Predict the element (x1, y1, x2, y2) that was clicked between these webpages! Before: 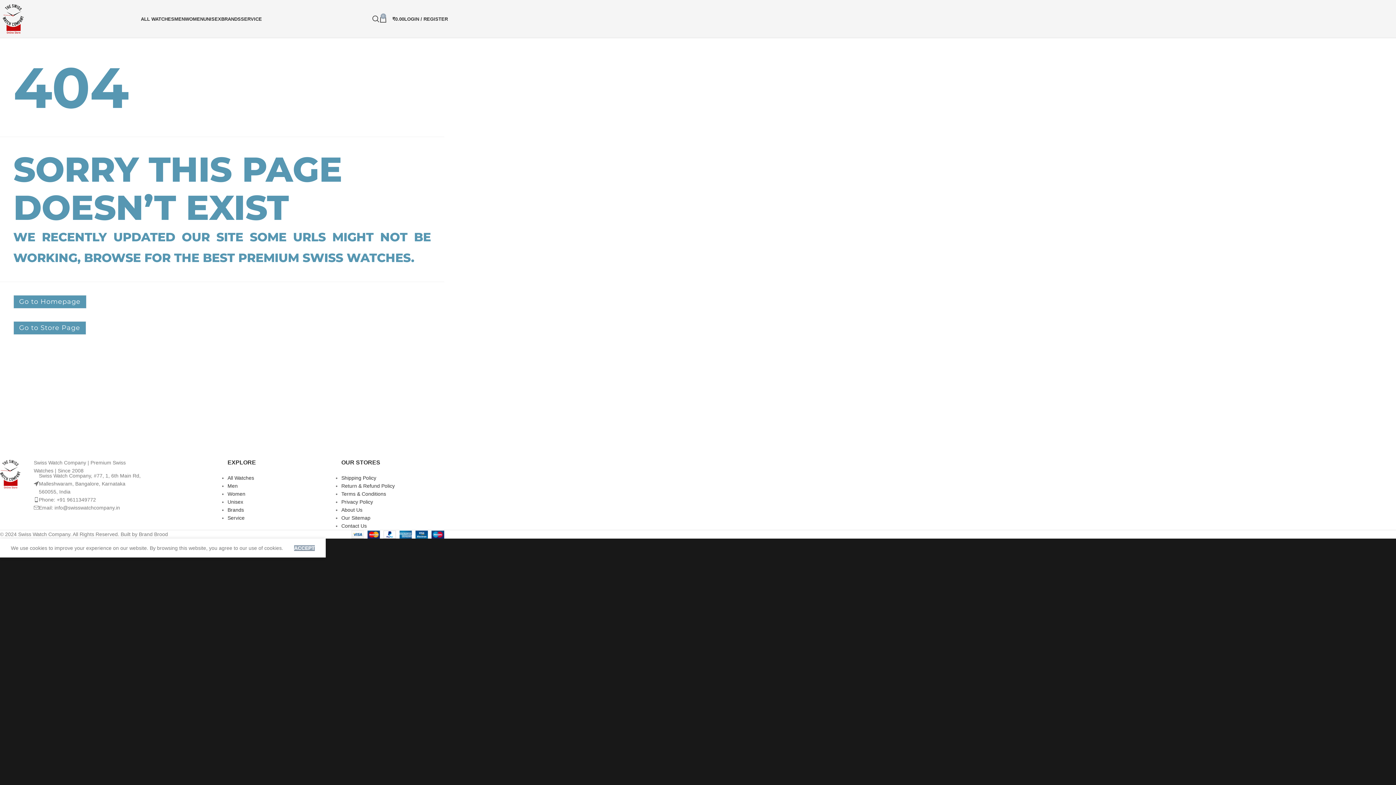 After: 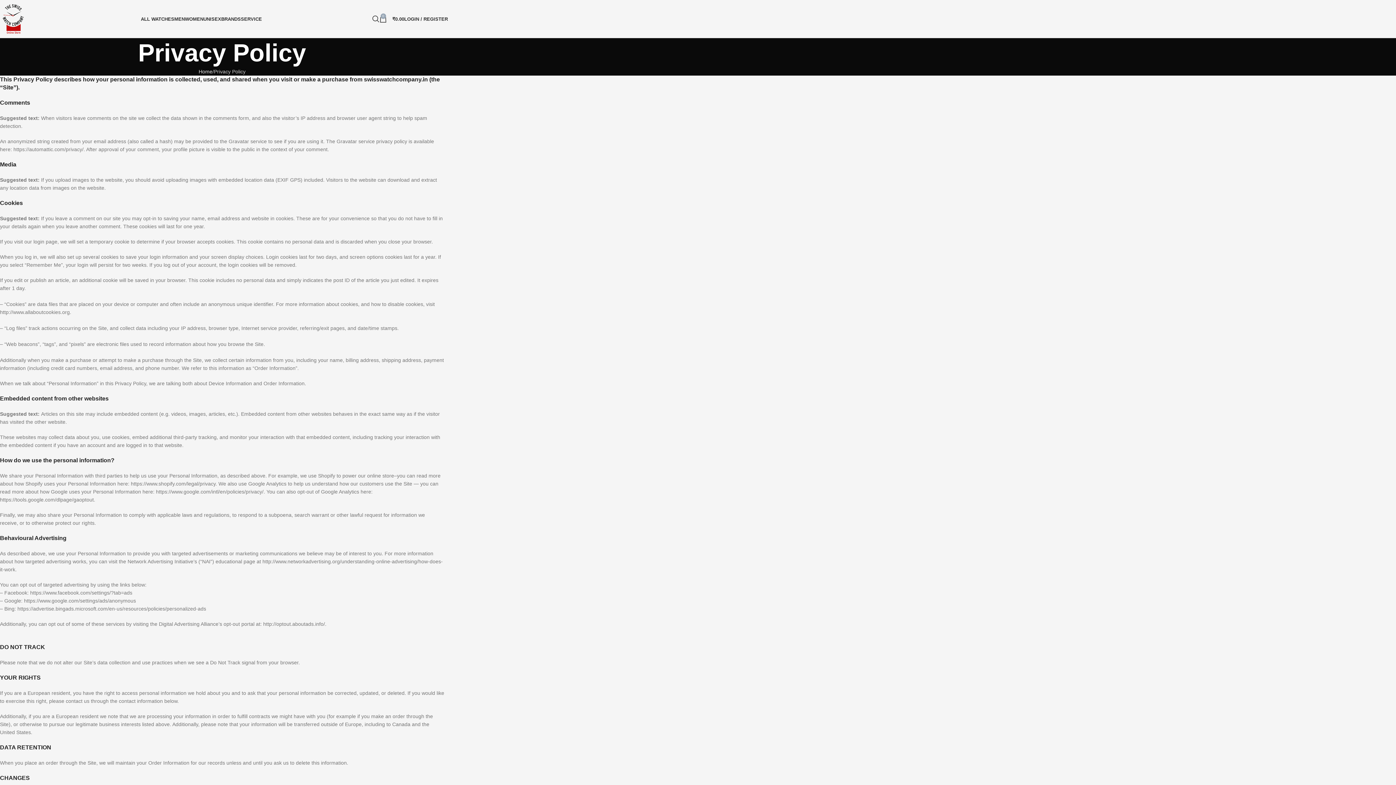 Action: label: Privacy Policy bbox: (341, 499, 373, 504)